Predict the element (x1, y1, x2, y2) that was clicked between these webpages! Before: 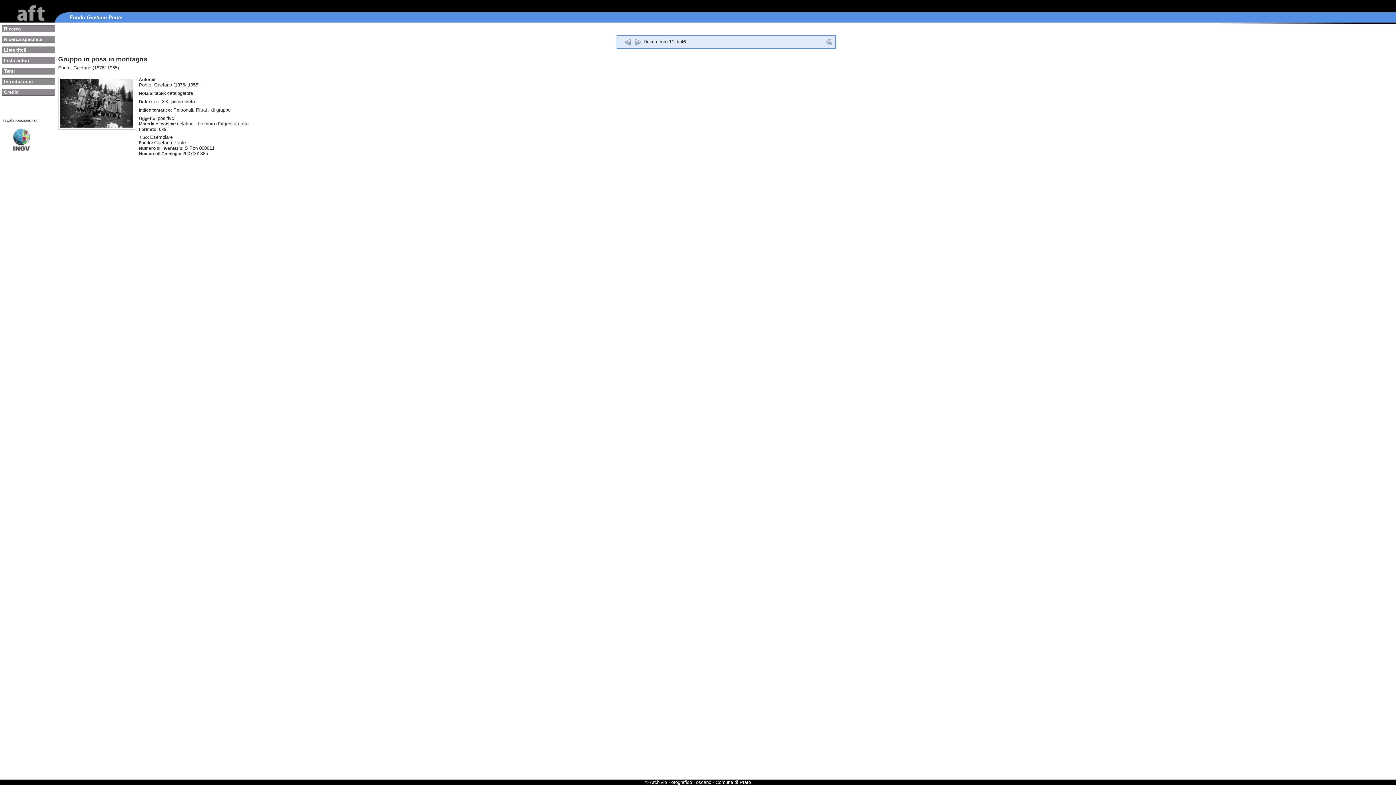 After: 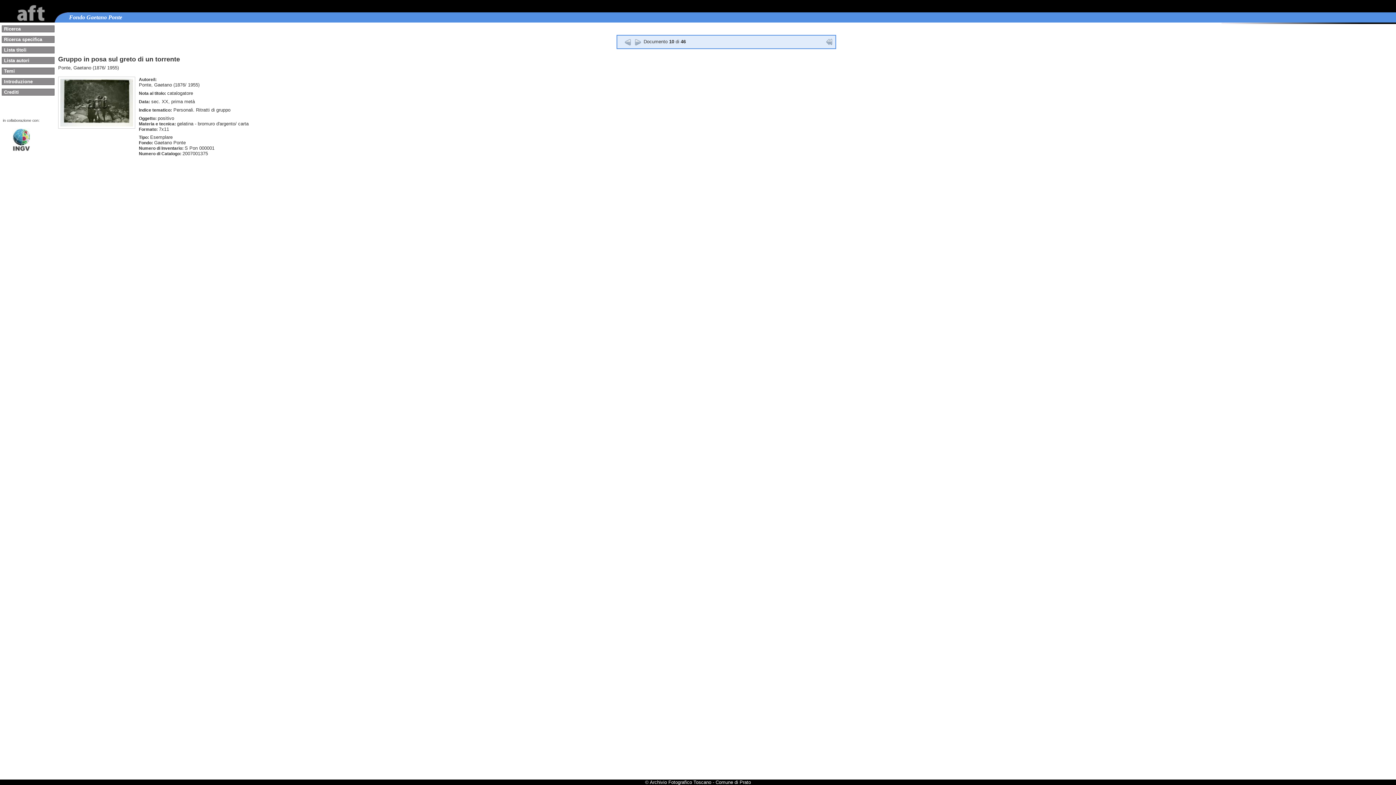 Action: bbox: (623, 38, 632, 44)